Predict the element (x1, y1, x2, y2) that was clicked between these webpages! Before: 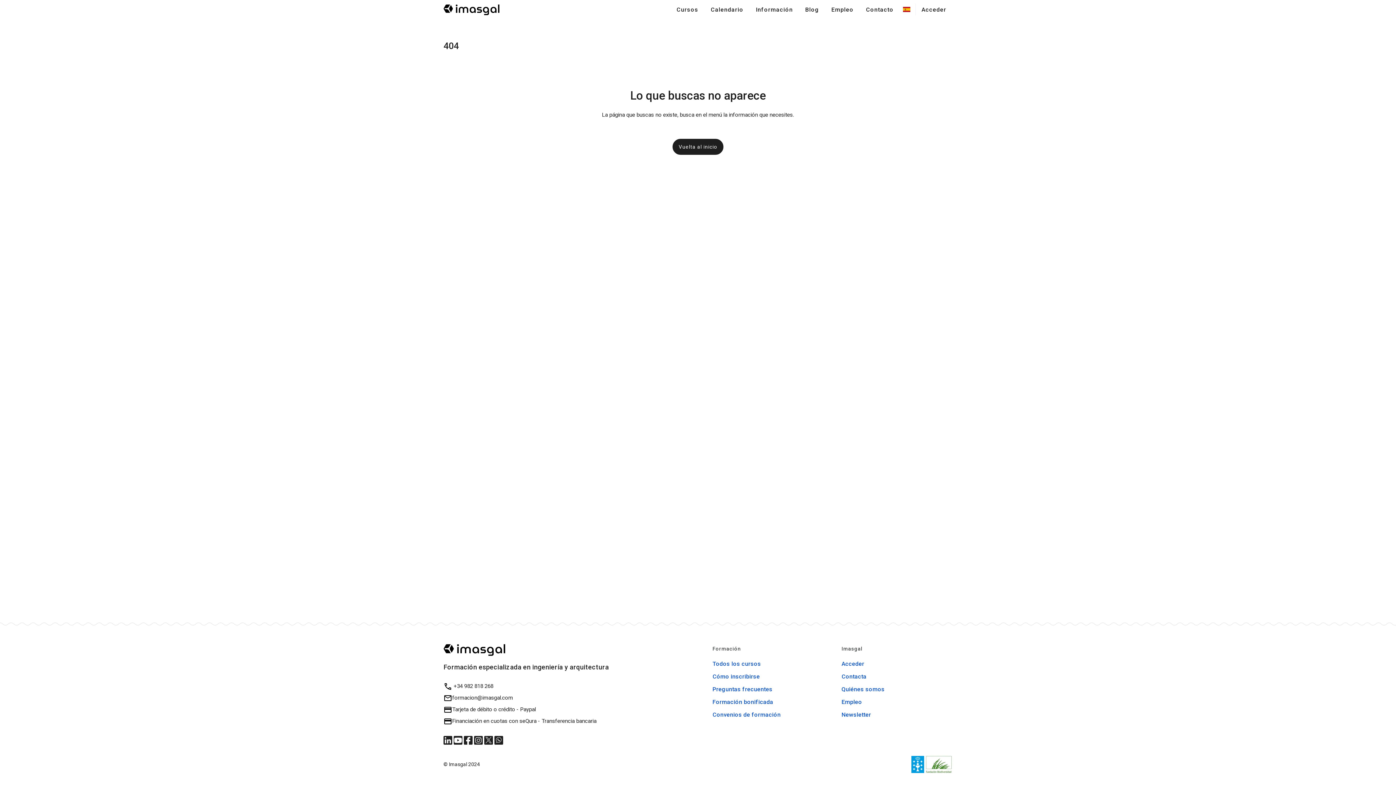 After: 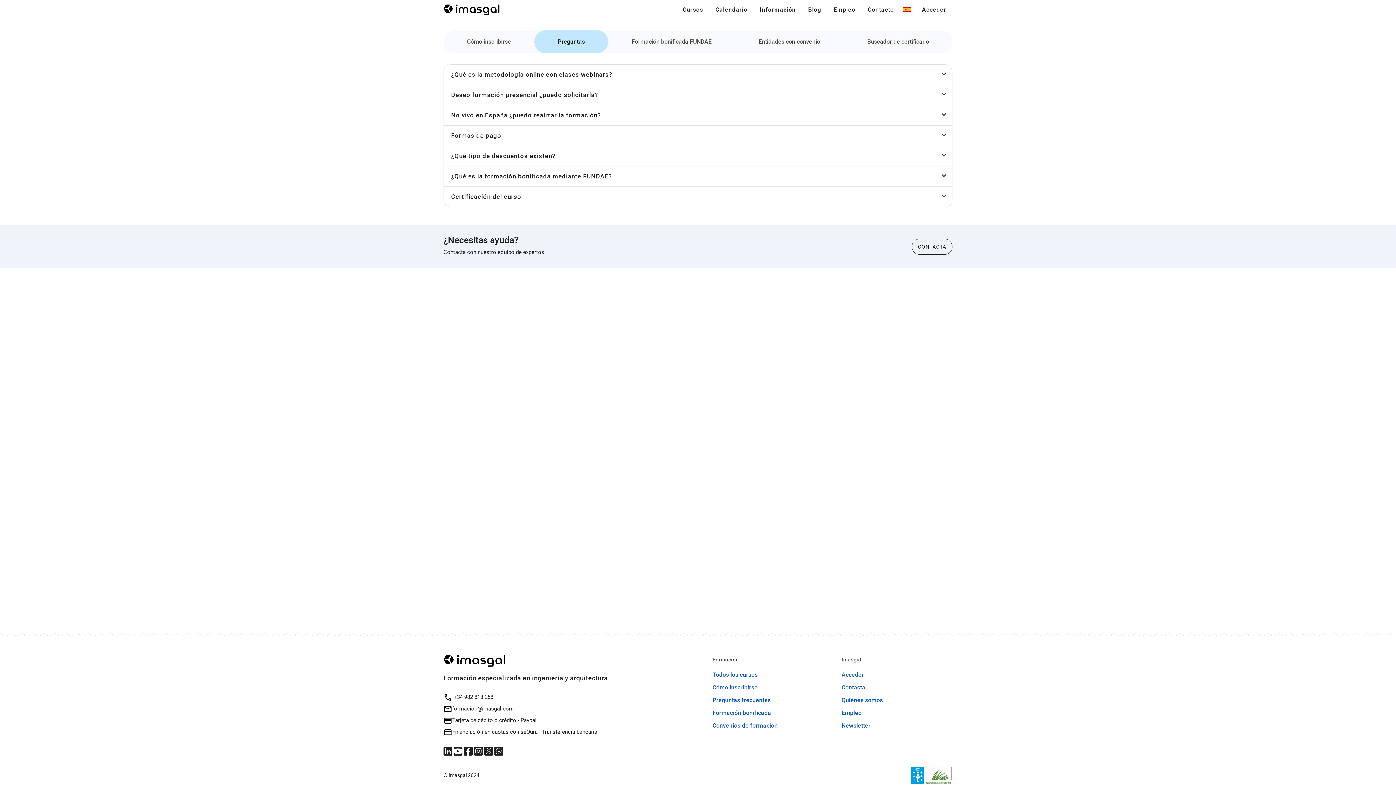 Action: bbox: (749, 0, 799, 19) label: Información